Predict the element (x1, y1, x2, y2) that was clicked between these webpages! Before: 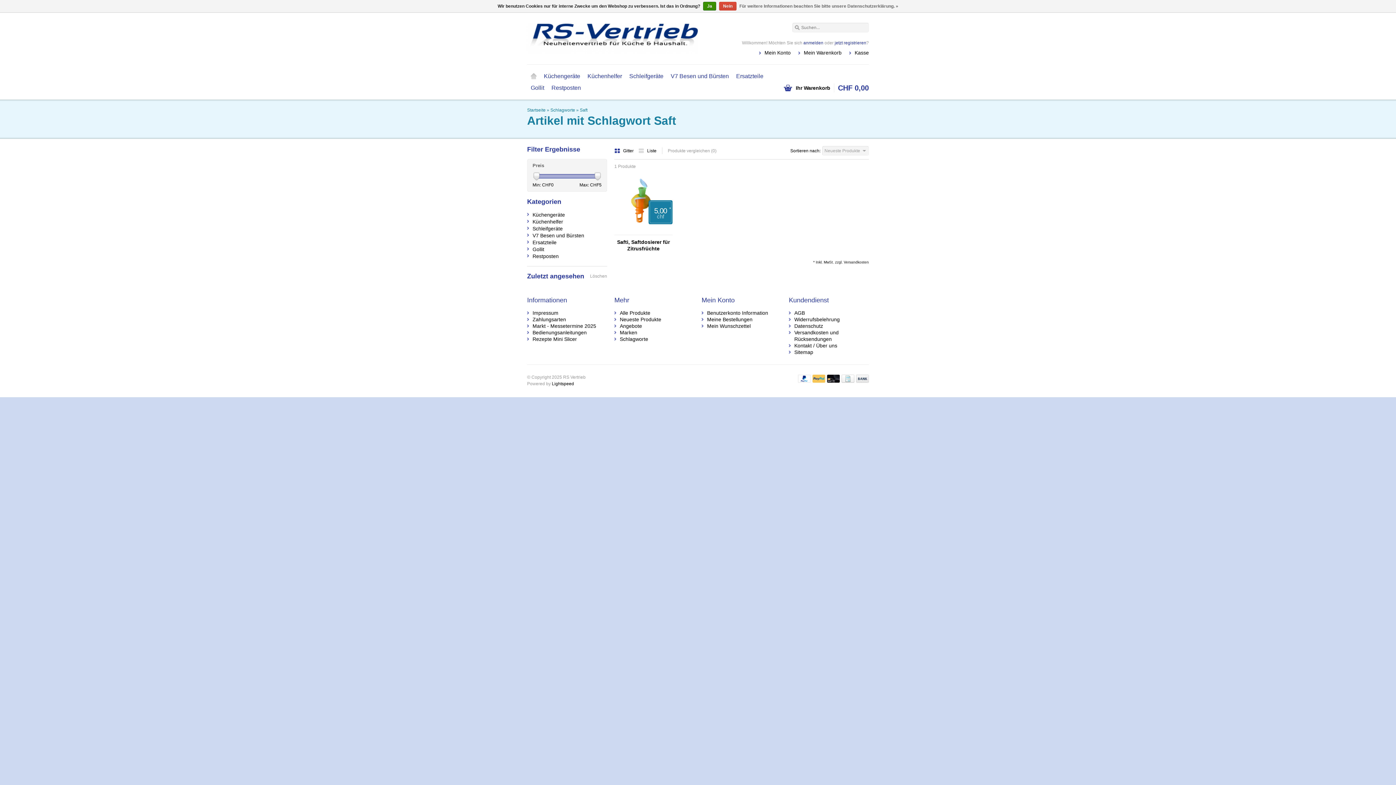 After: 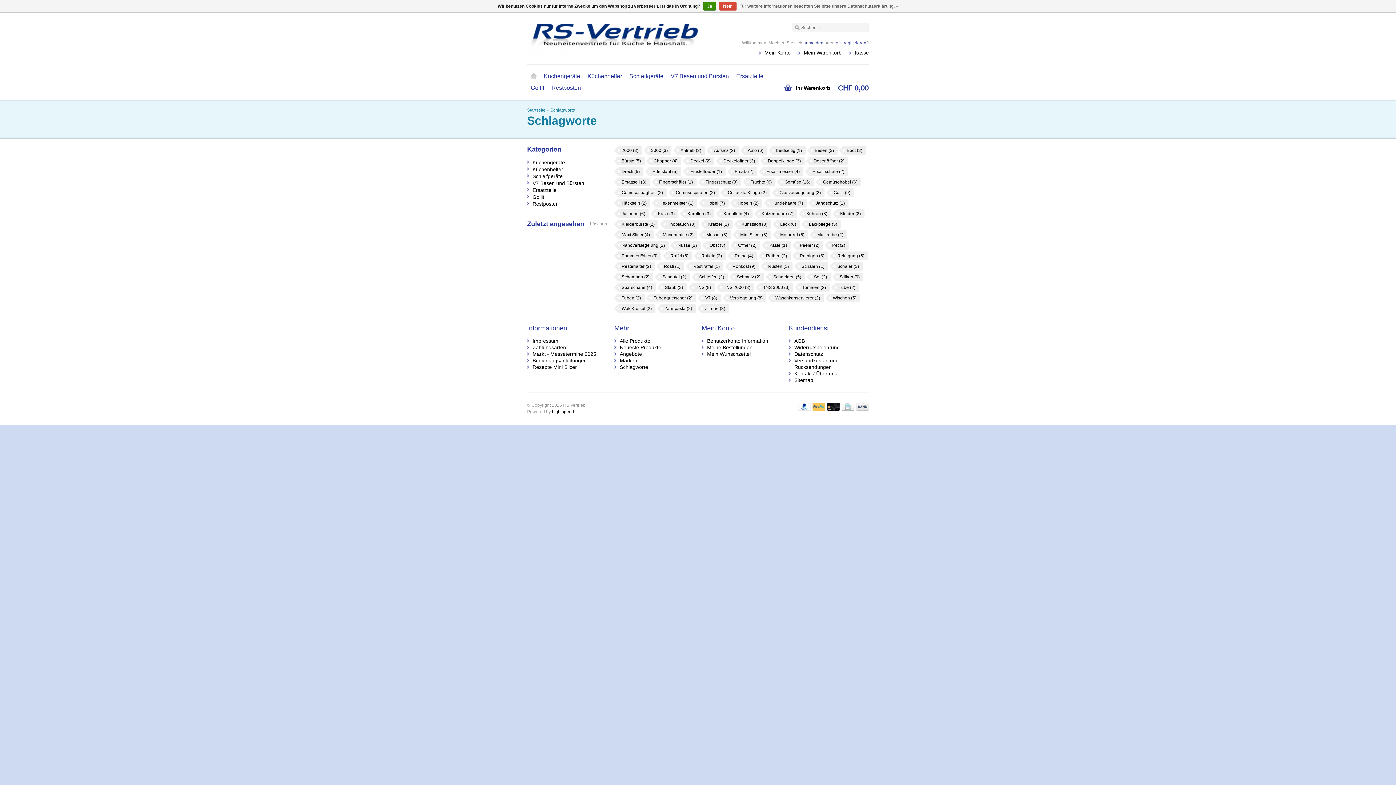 Action: label: Schlagworte bbox: (550, 107, 575, 112)